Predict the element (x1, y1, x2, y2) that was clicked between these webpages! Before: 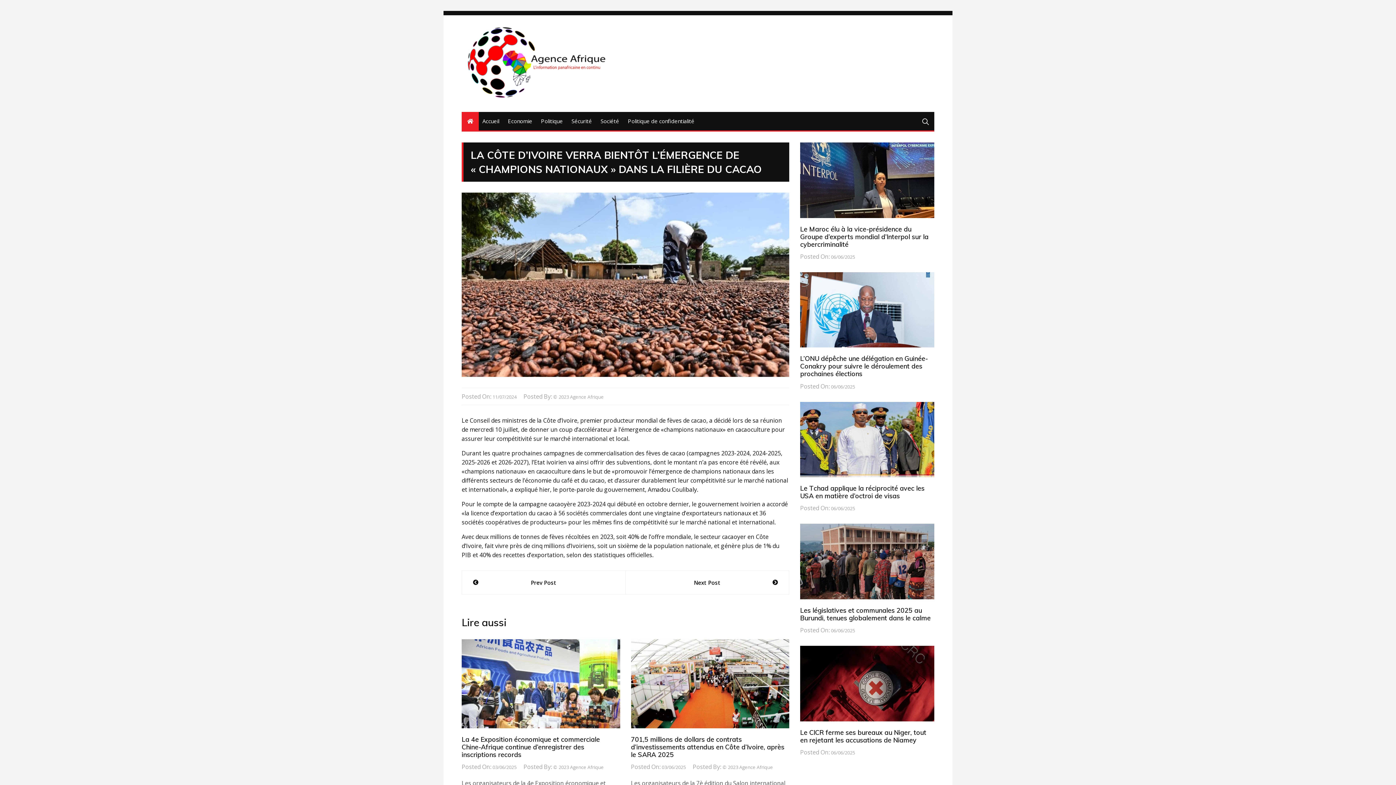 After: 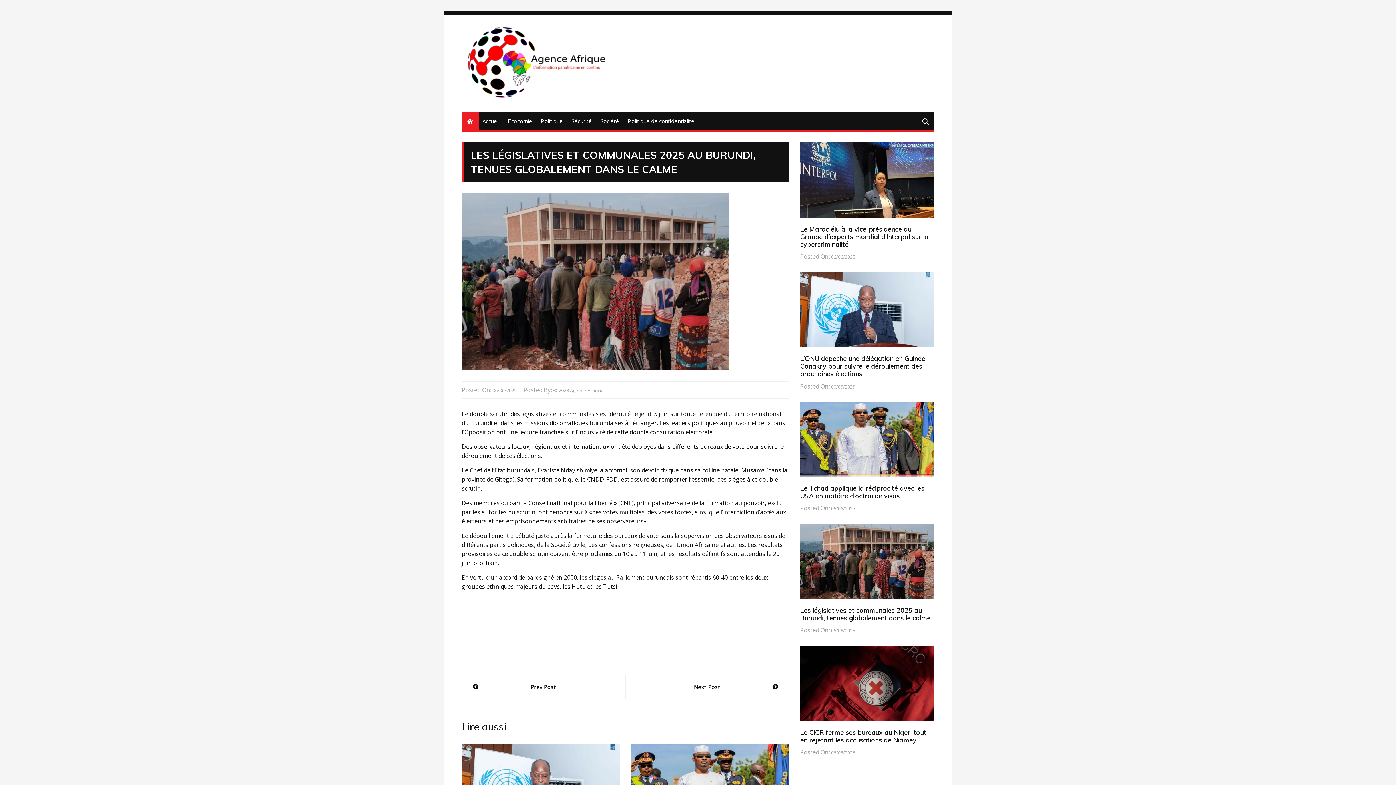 Action: bbox: (831, 627, 855, 634) label: 06/06/2025